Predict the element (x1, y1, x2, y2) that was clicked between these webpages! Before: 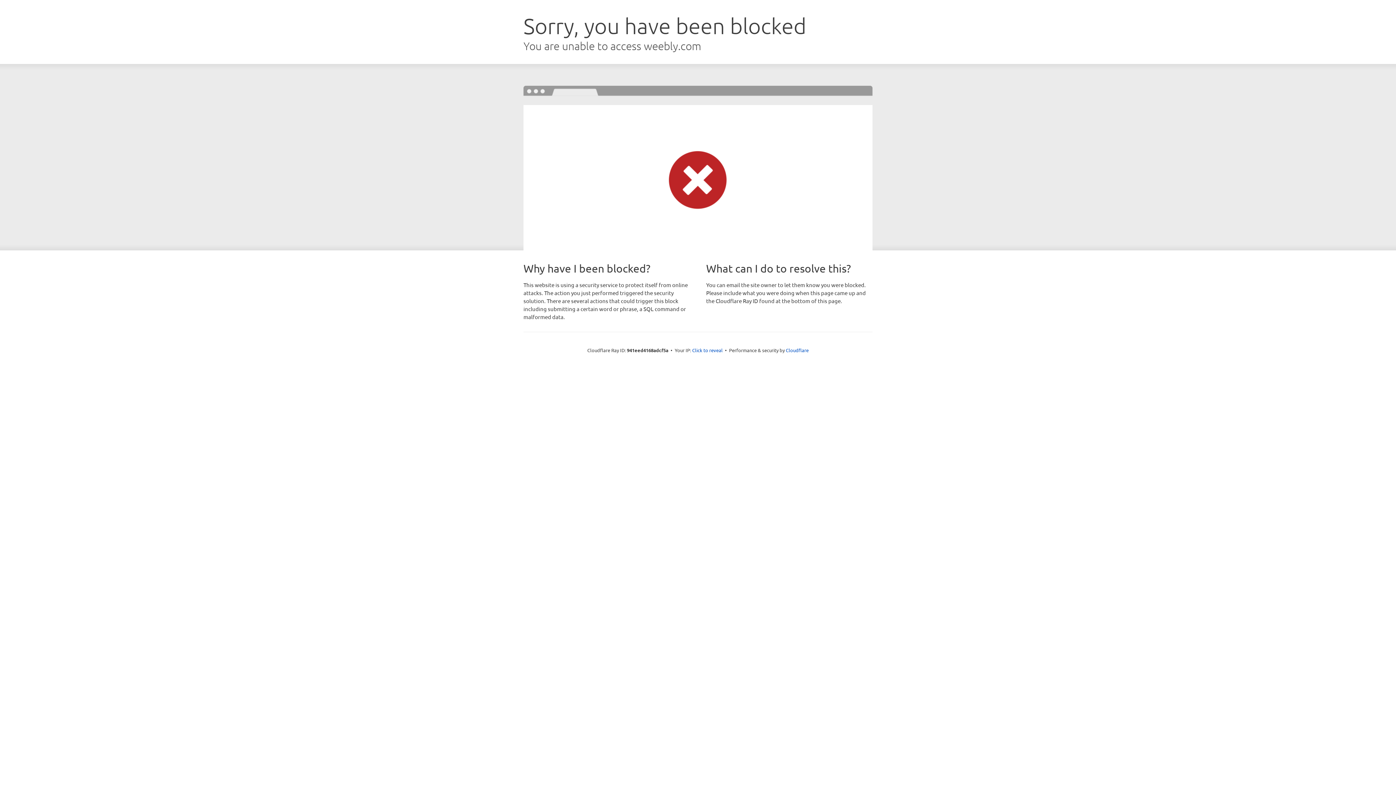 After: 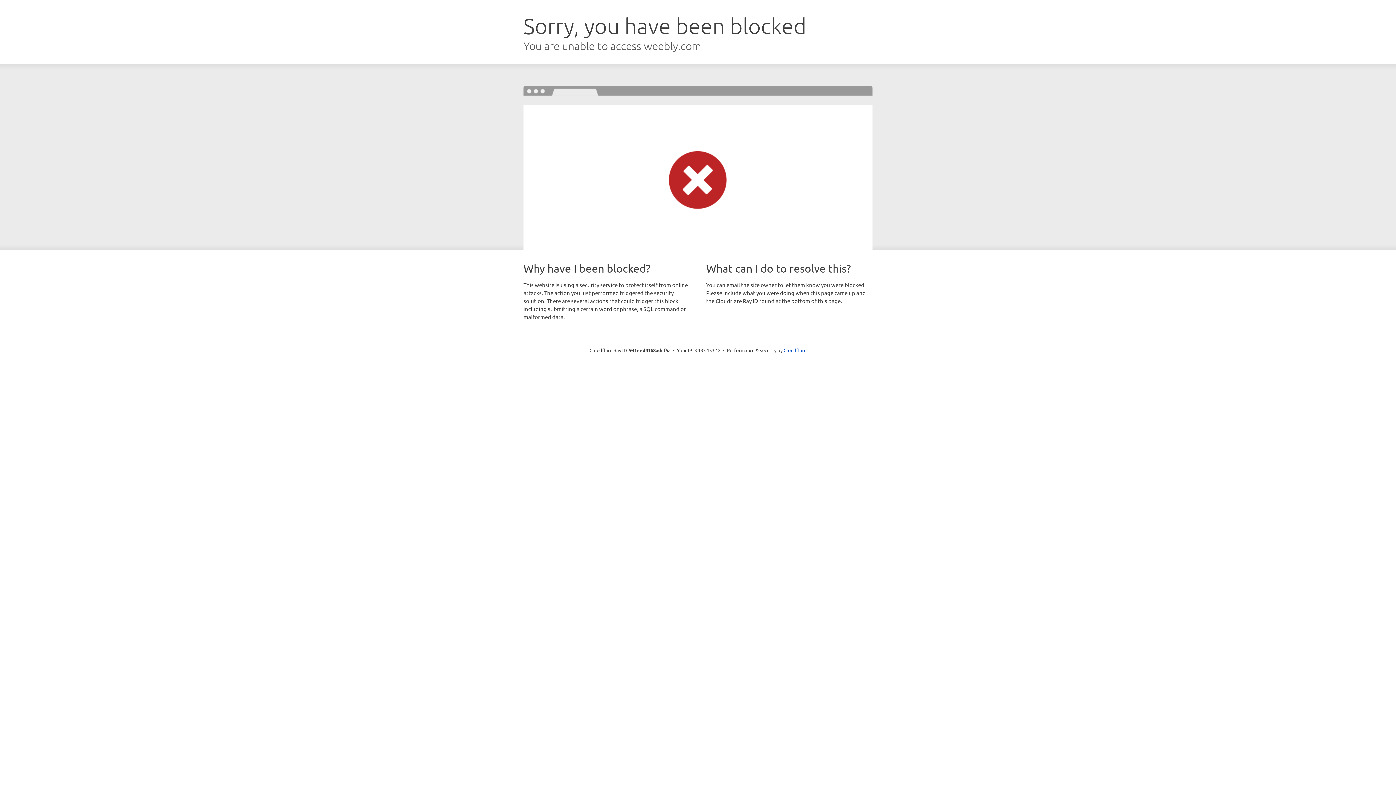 Action: bbox: (692, 346, 722, 353) label: Click to reveal